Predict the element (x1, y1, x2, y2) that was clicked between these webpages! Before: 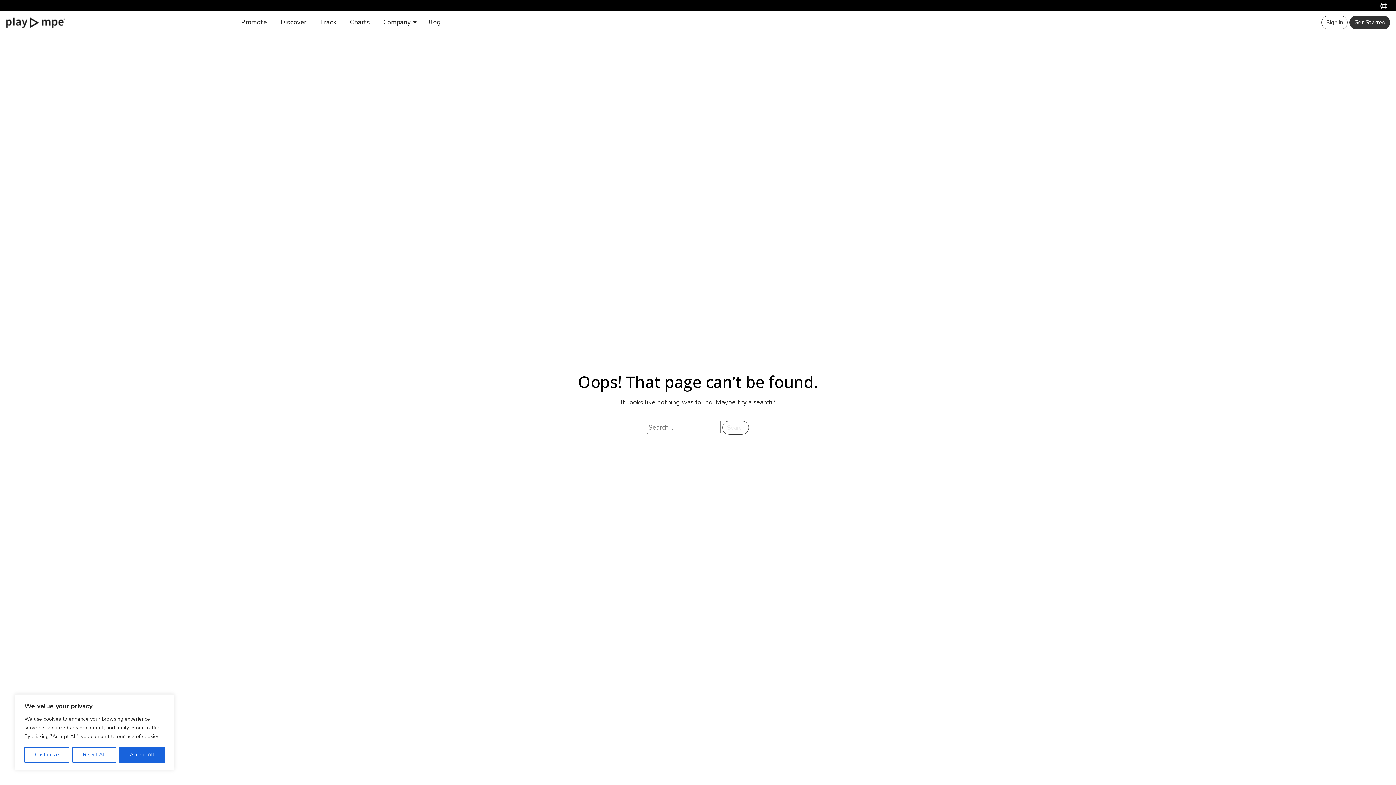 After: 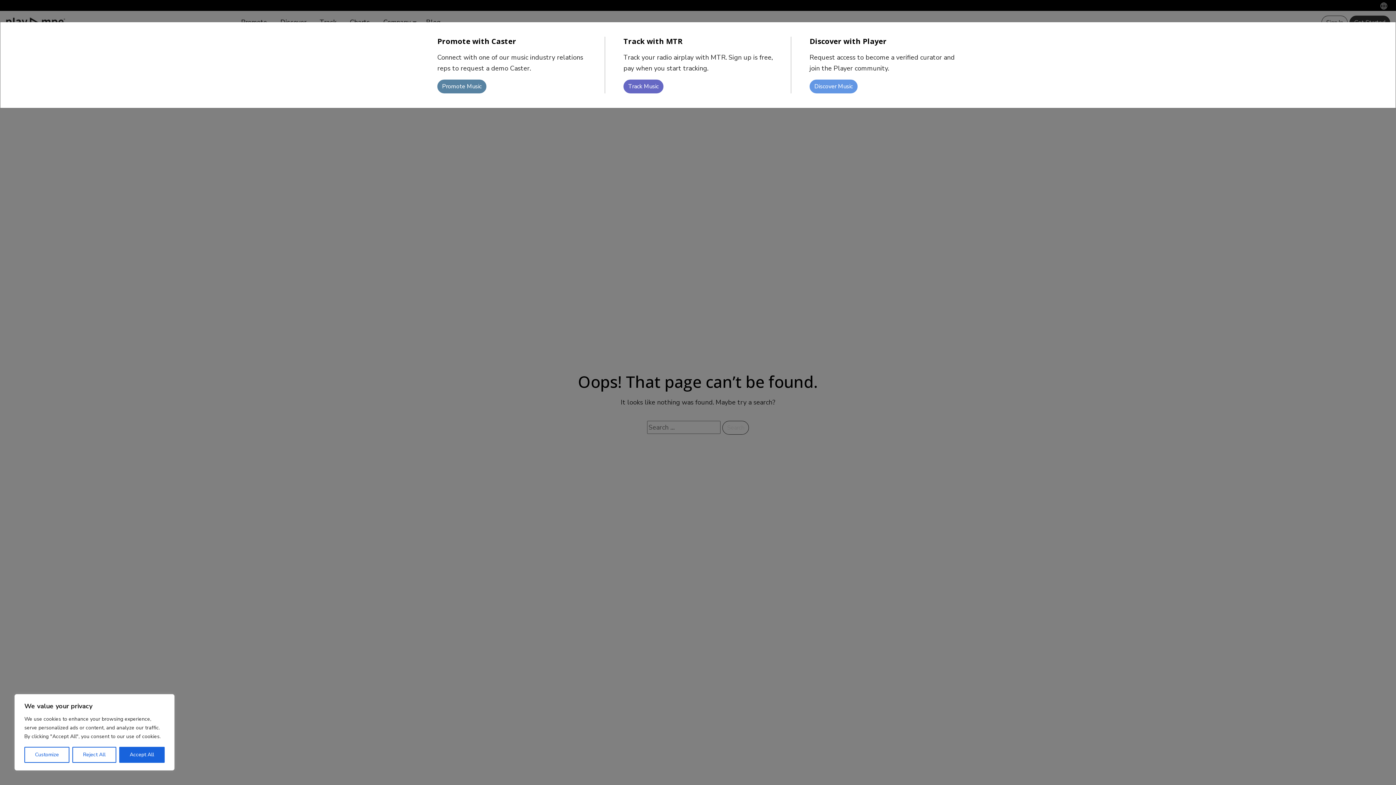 Action: label: Get Started bbox: (1349, 15, 1390, 29)